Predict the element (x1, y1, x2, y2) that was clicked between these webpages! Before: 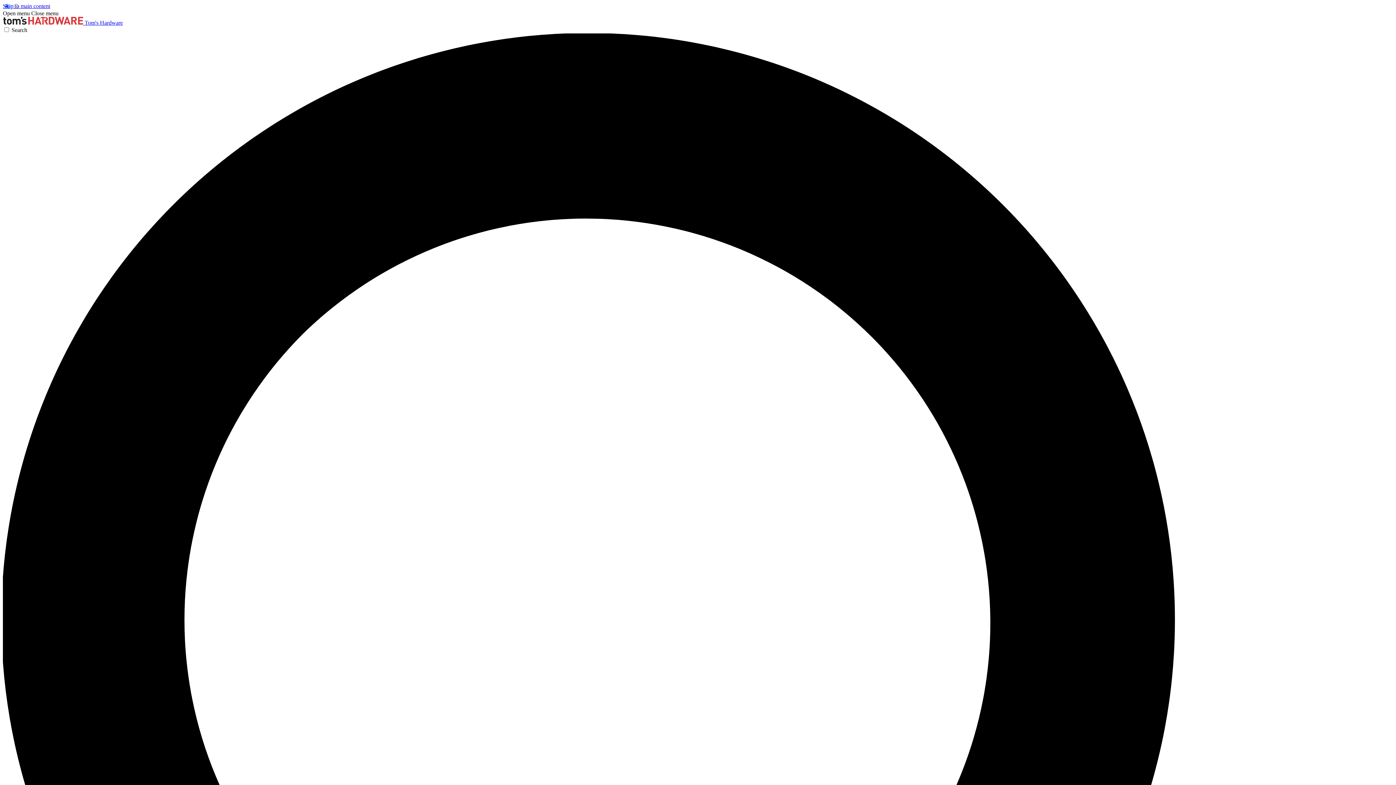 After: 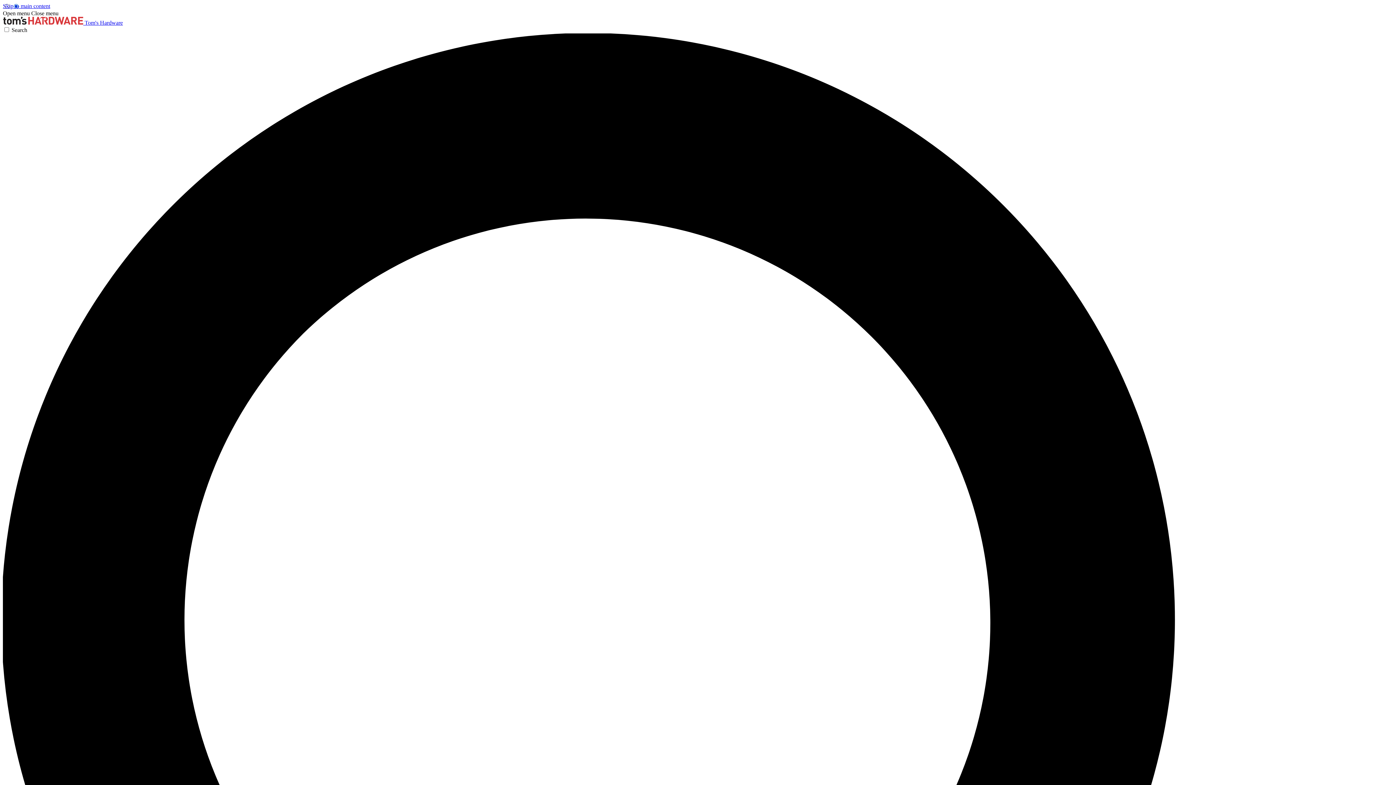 Action: bbox: (2, 10, 29, 16) label: Open menu